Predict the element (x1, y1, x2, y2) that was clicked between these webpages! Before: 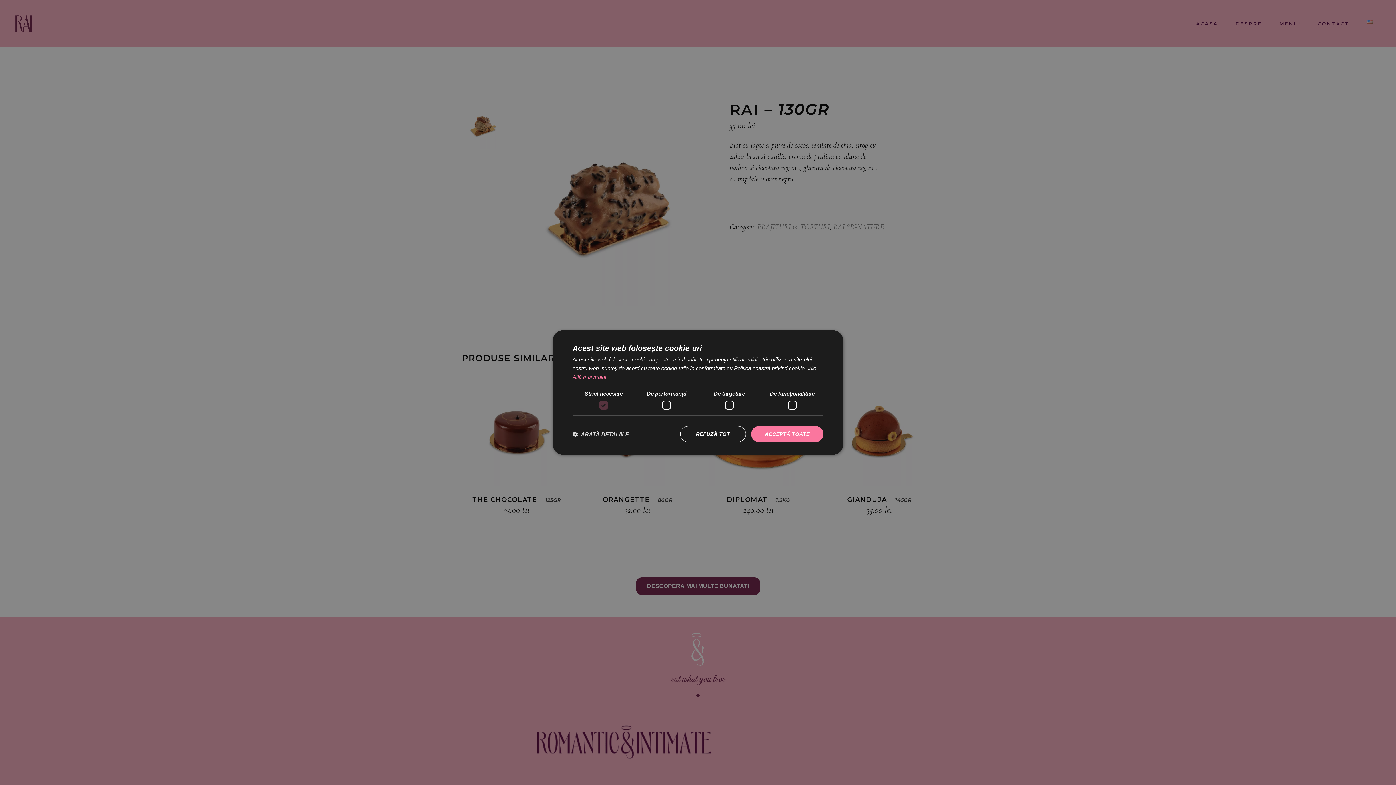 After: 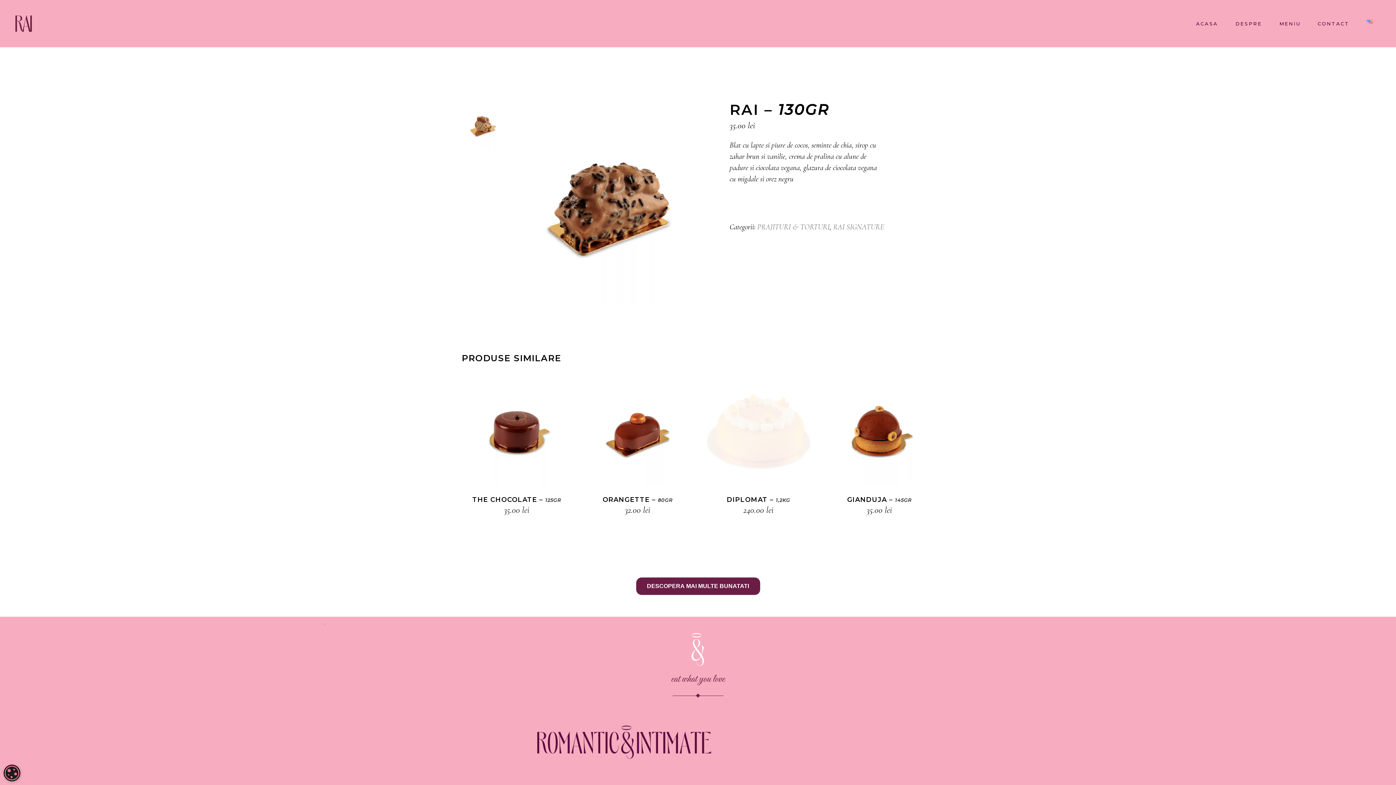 Action: bbox: (751, 426, 823, 442) label: ACCEPTĂ TOATE